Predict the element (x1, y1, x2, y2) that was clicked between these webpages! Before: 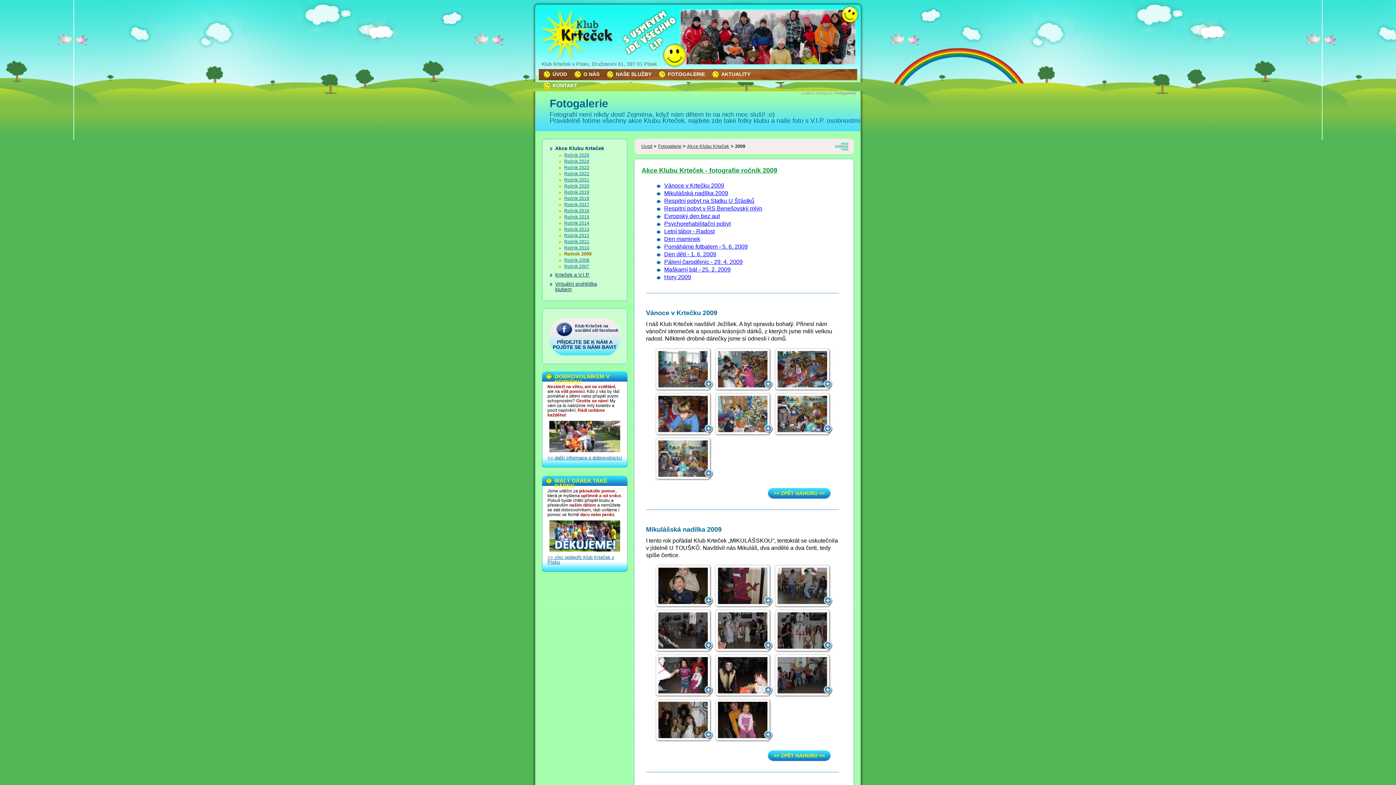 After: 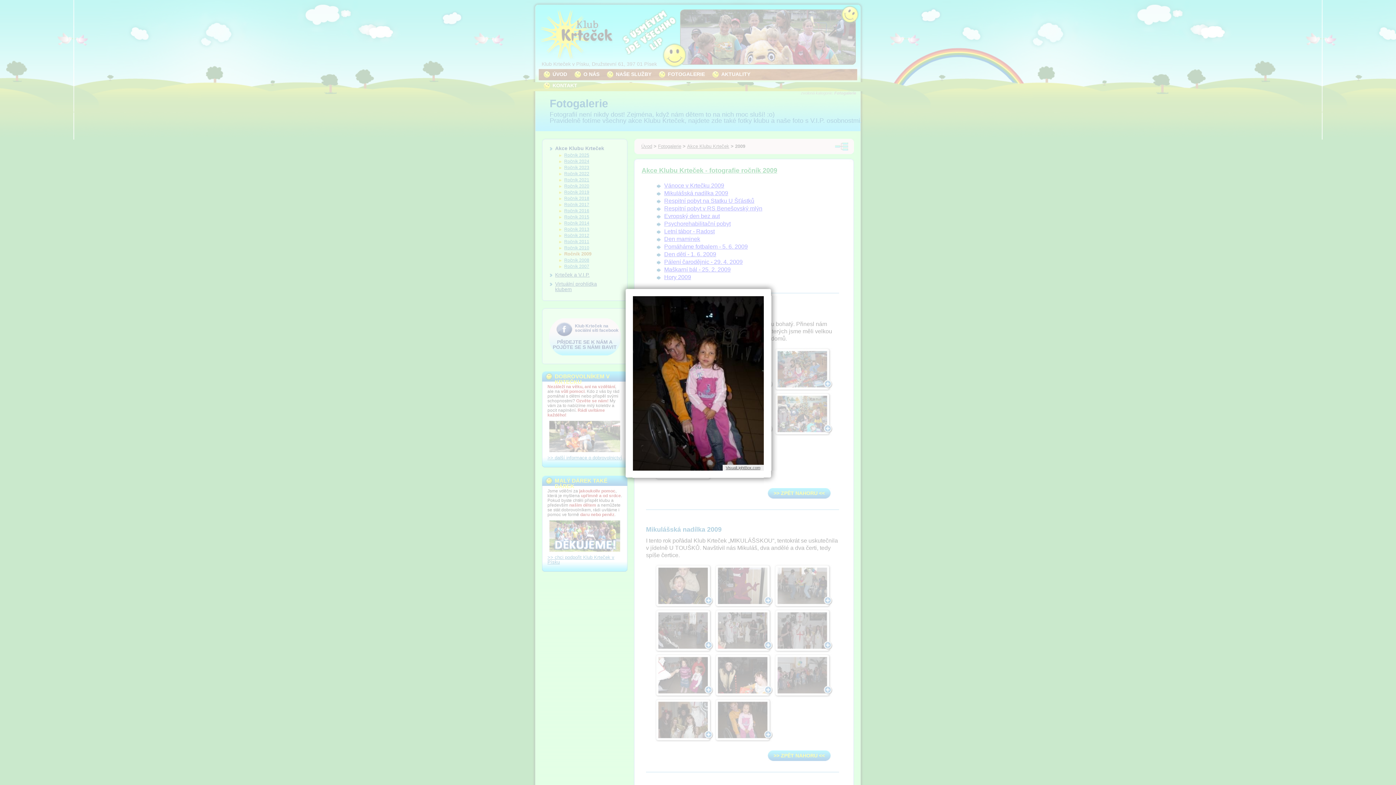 Action: bbox: (655, 737, 713, 743)